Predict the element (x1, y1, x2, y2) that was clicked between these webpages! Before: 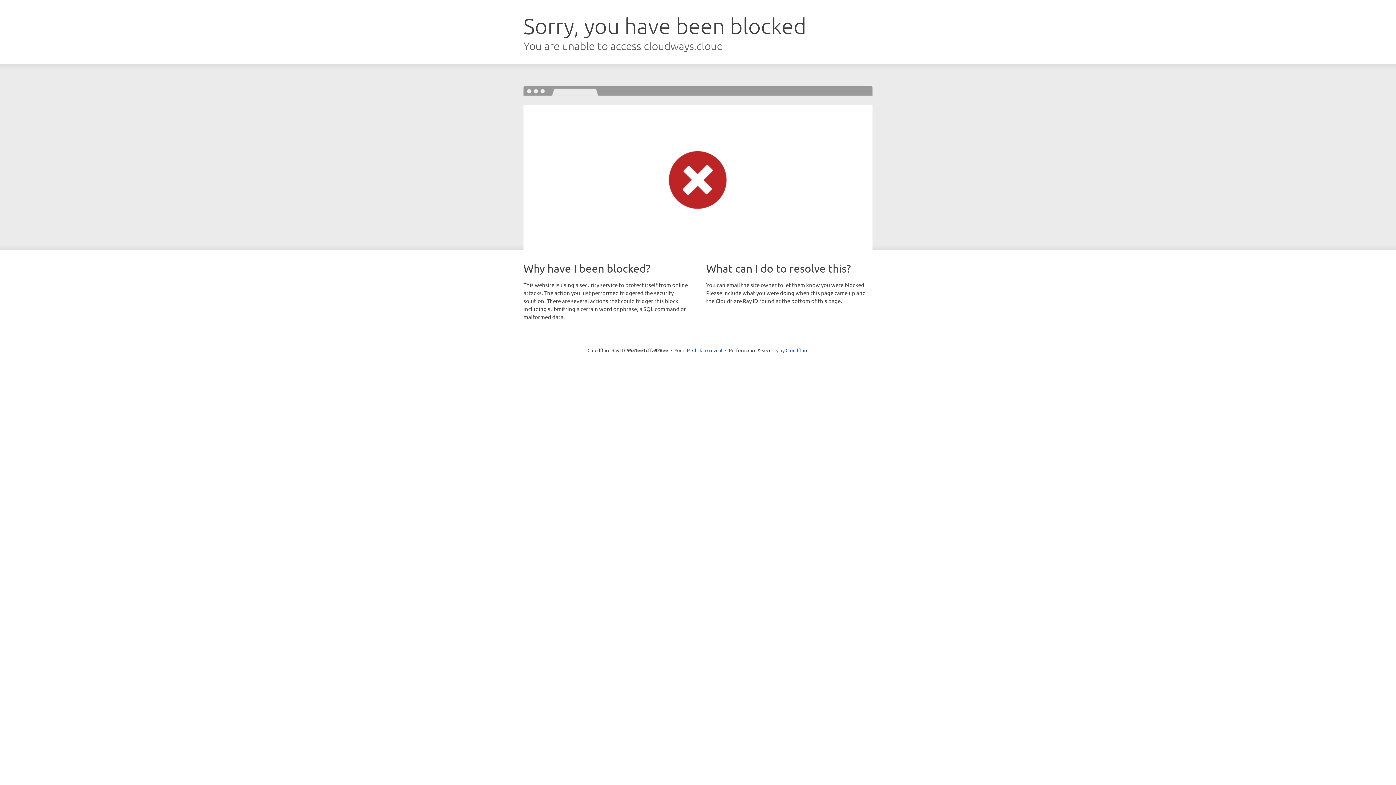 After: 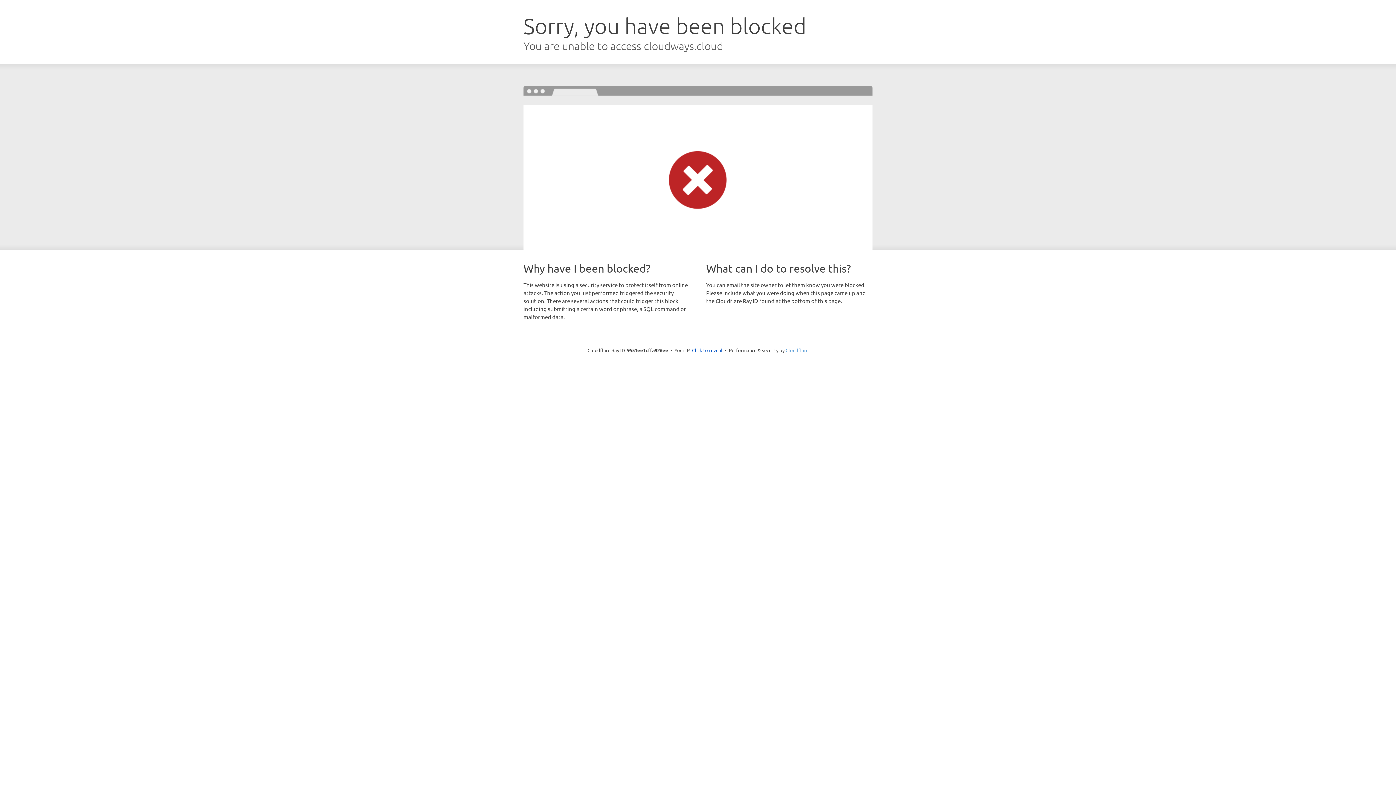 Action: bbox: (785, 347, 808, 353) label: Cloudflare